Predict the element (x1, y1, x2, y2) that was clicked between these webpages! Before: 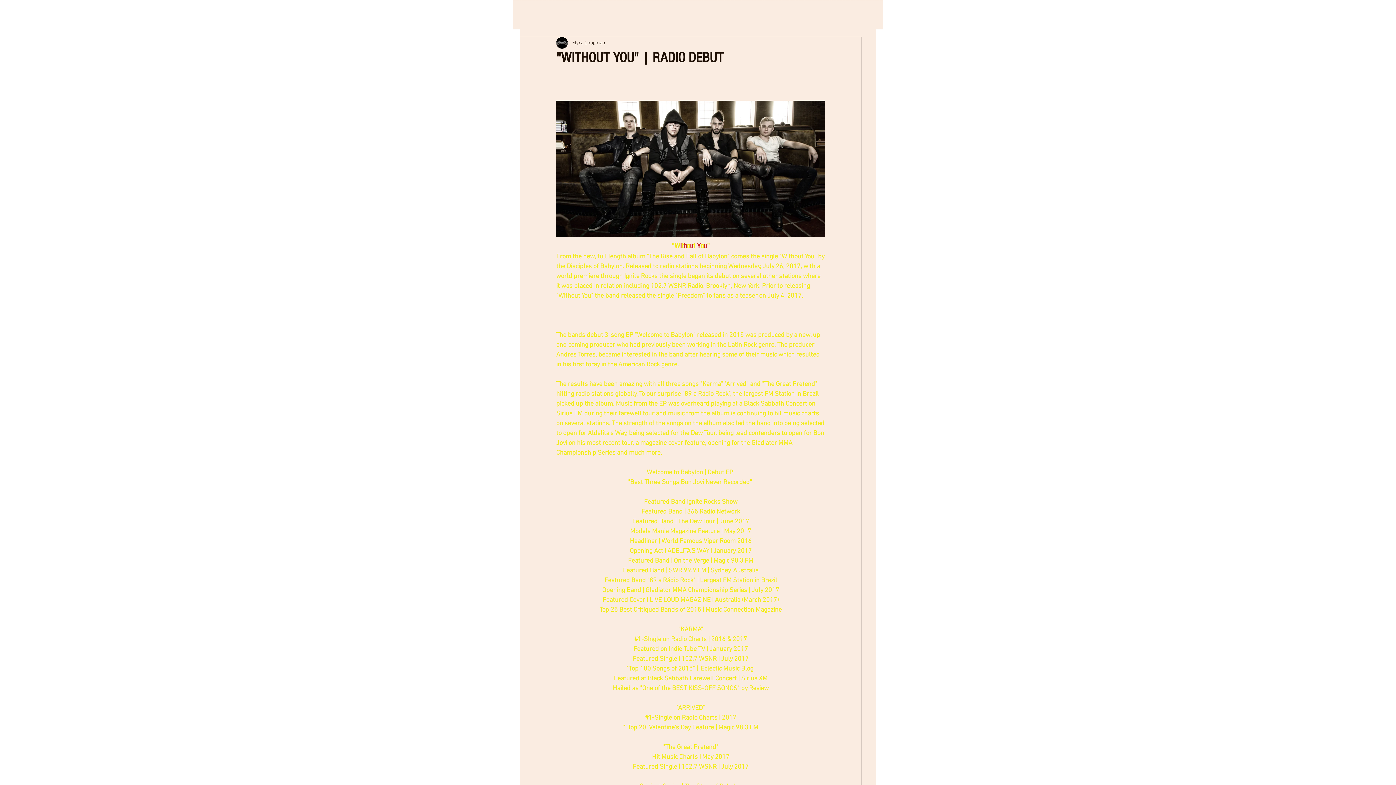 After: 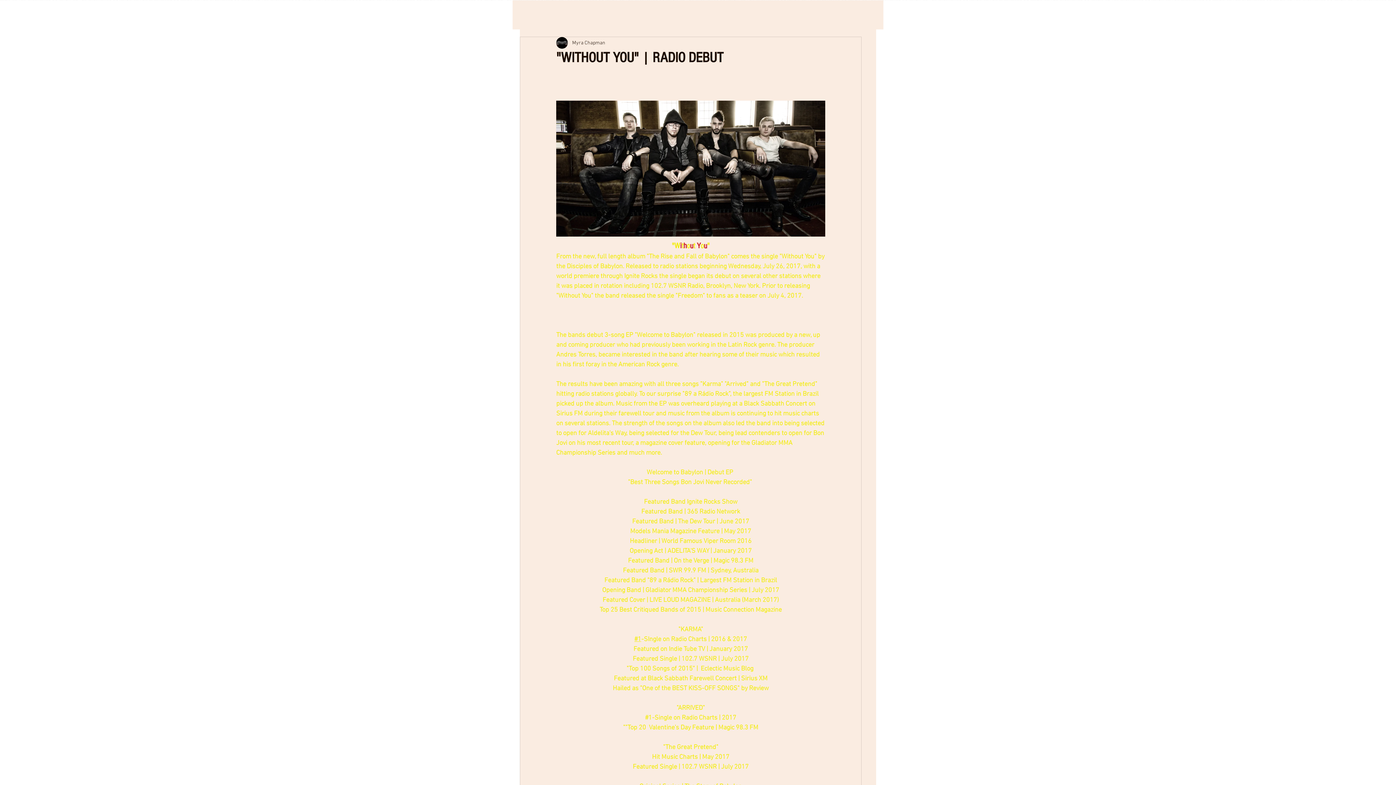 Action: bbox: (634, 635, 641, 643) label: #1